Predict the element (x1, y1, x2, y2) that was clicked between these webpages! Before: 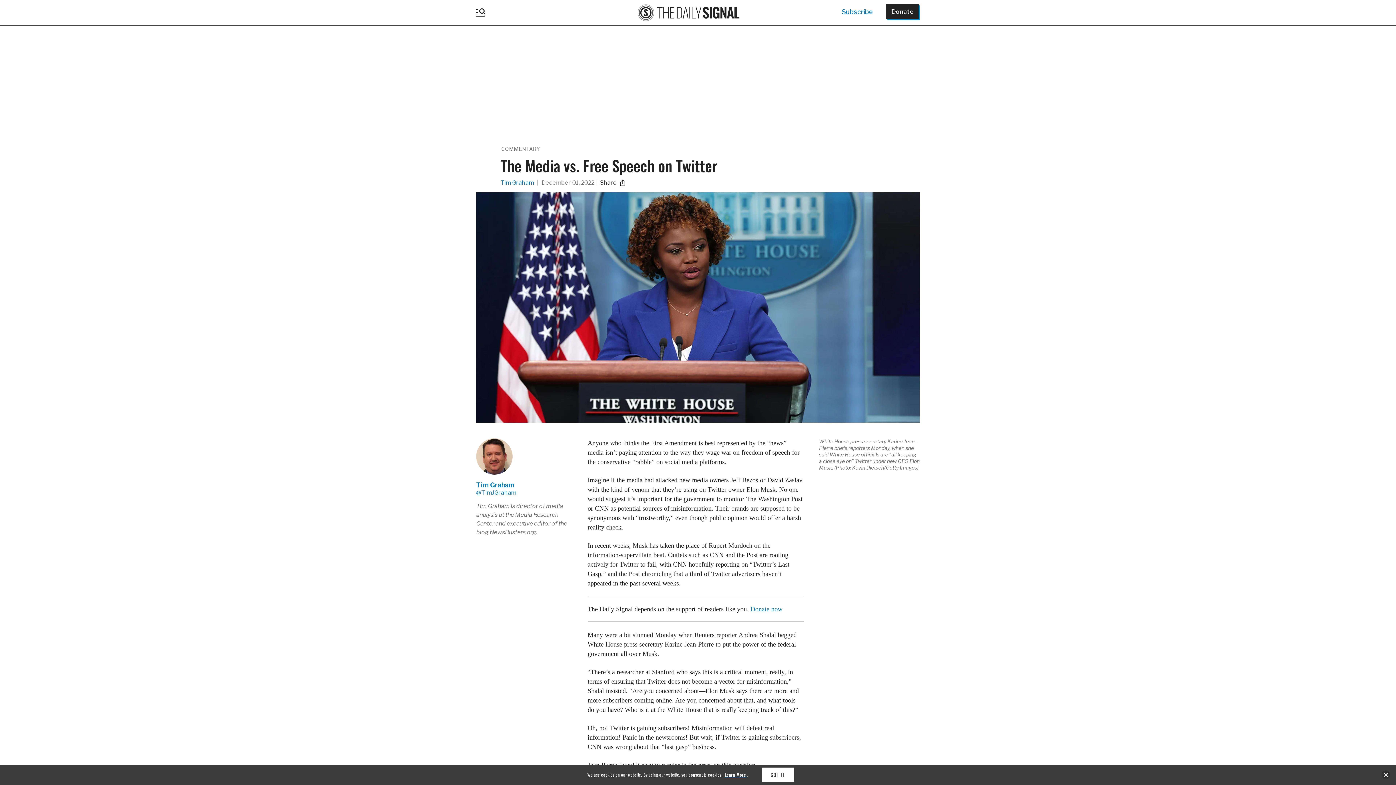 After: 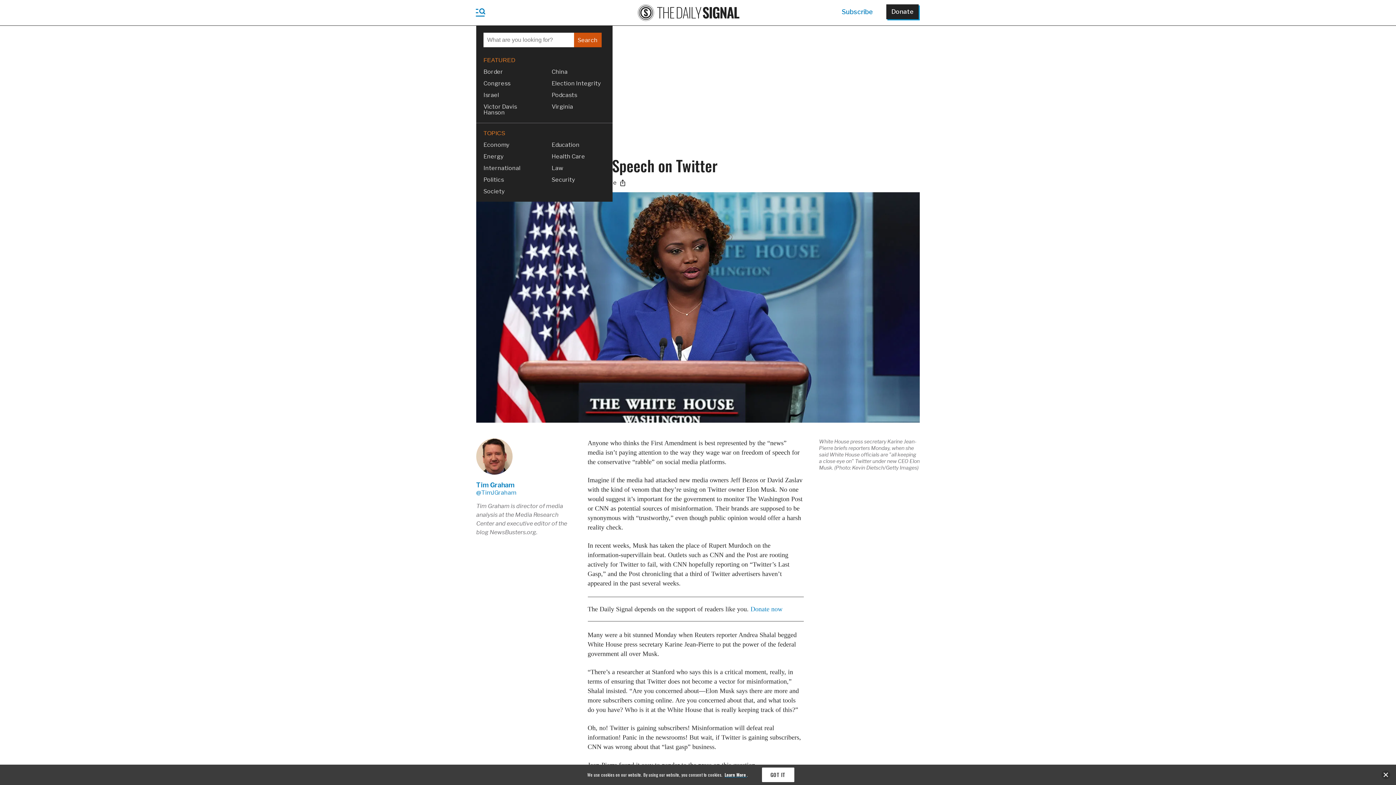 Action: bbox: (467, 0, 493, 25)